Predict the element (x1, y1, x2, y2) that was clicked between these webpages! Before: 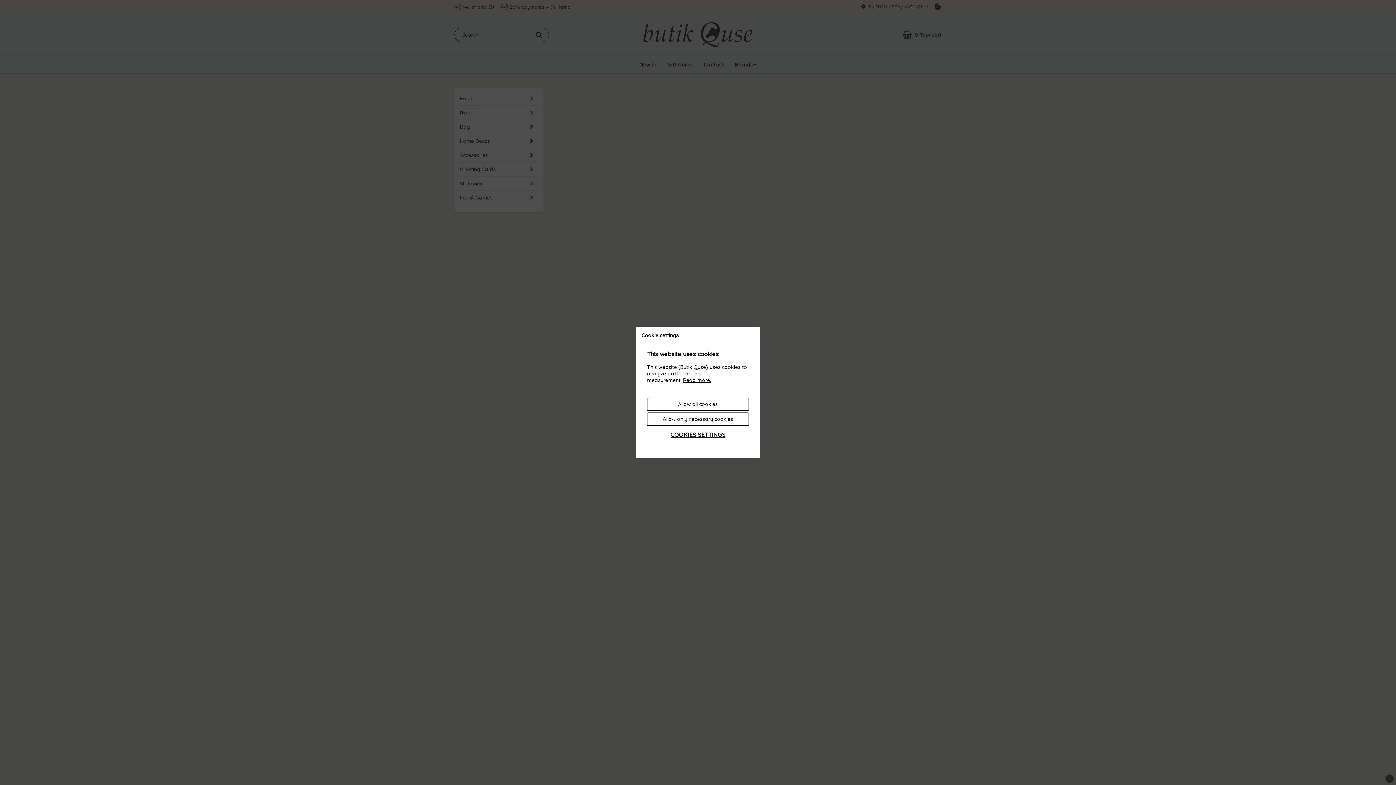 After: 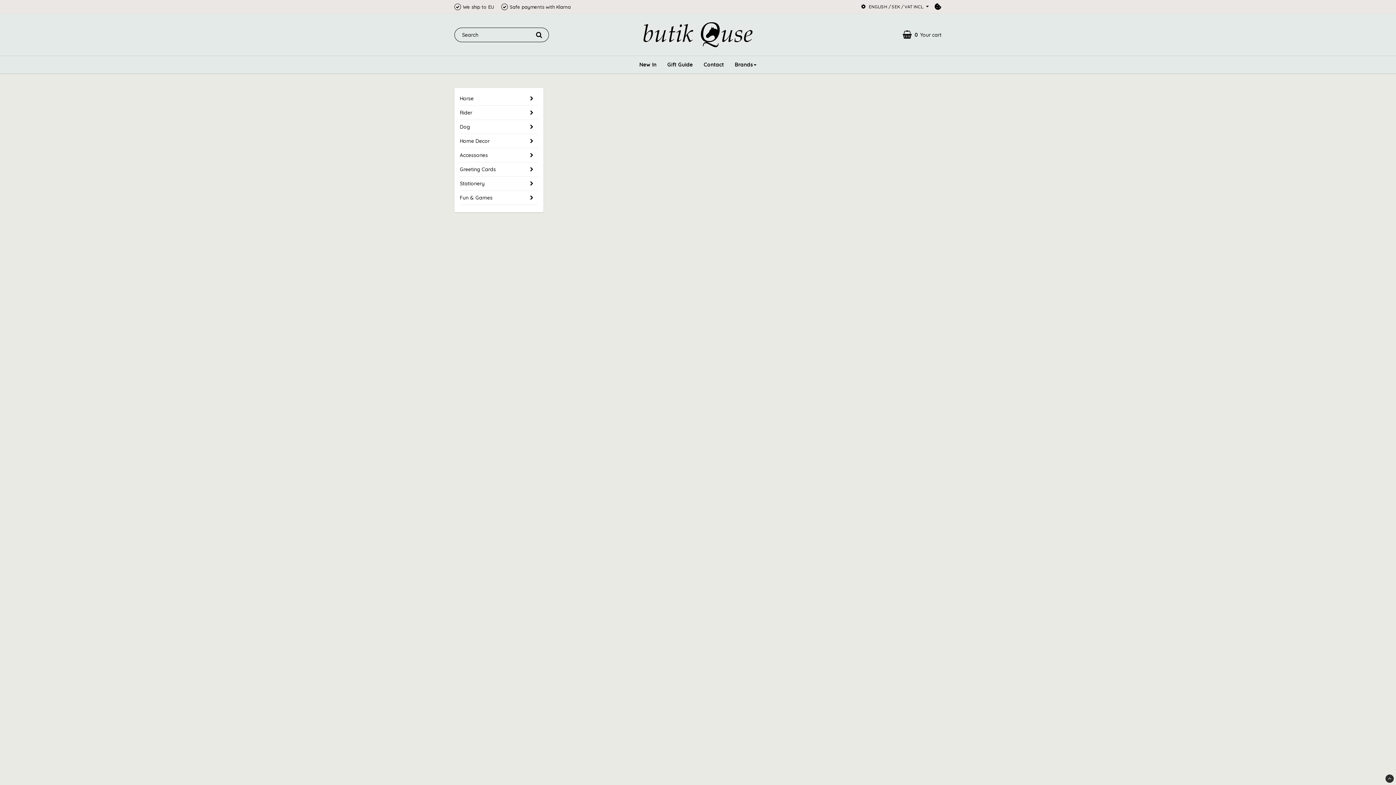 Action: bbox: (647, 412, 749, 426) label: Allow only necessary cookies